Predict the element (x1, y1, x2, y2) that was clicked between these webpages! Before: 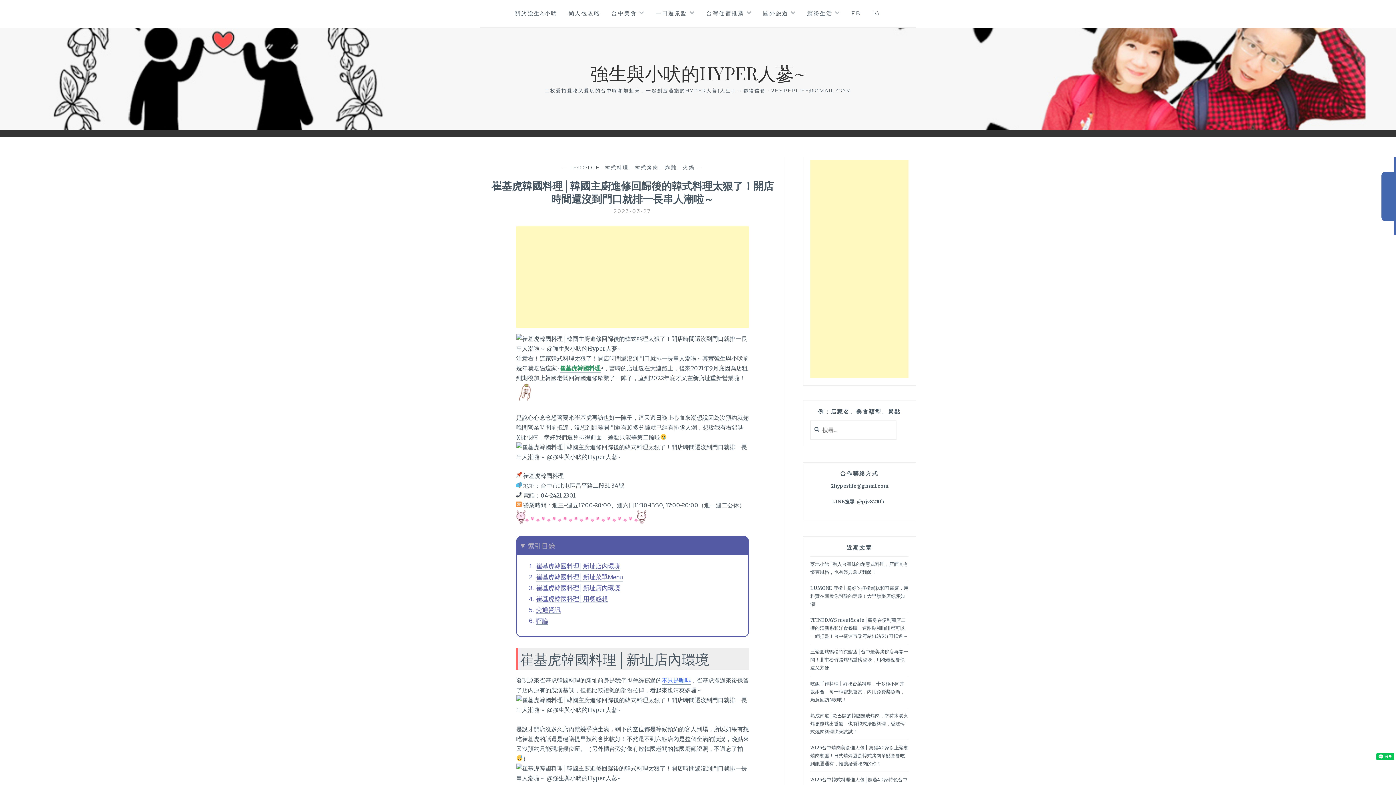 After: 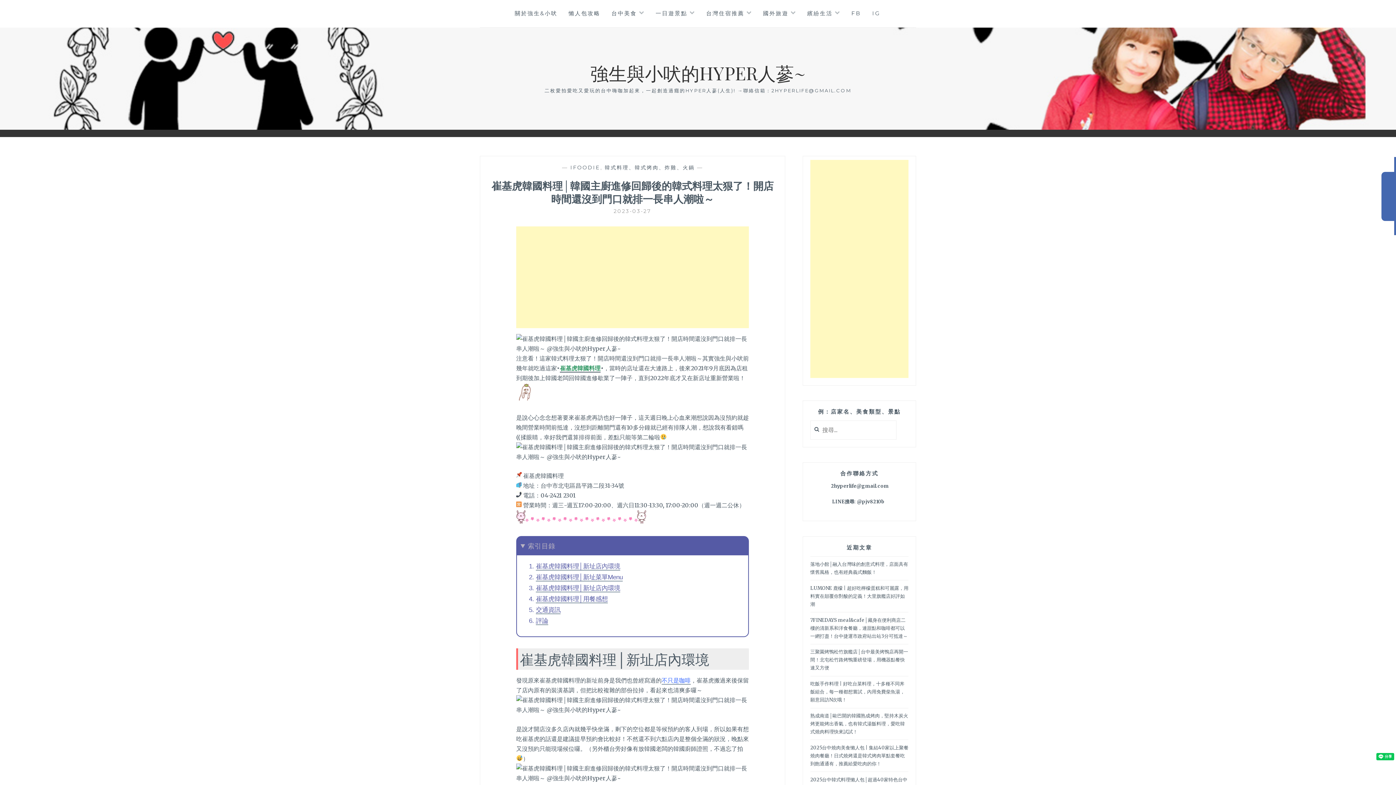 Action: bbox: (560, 364, 600, 372) label: 崔基虎韓國料理